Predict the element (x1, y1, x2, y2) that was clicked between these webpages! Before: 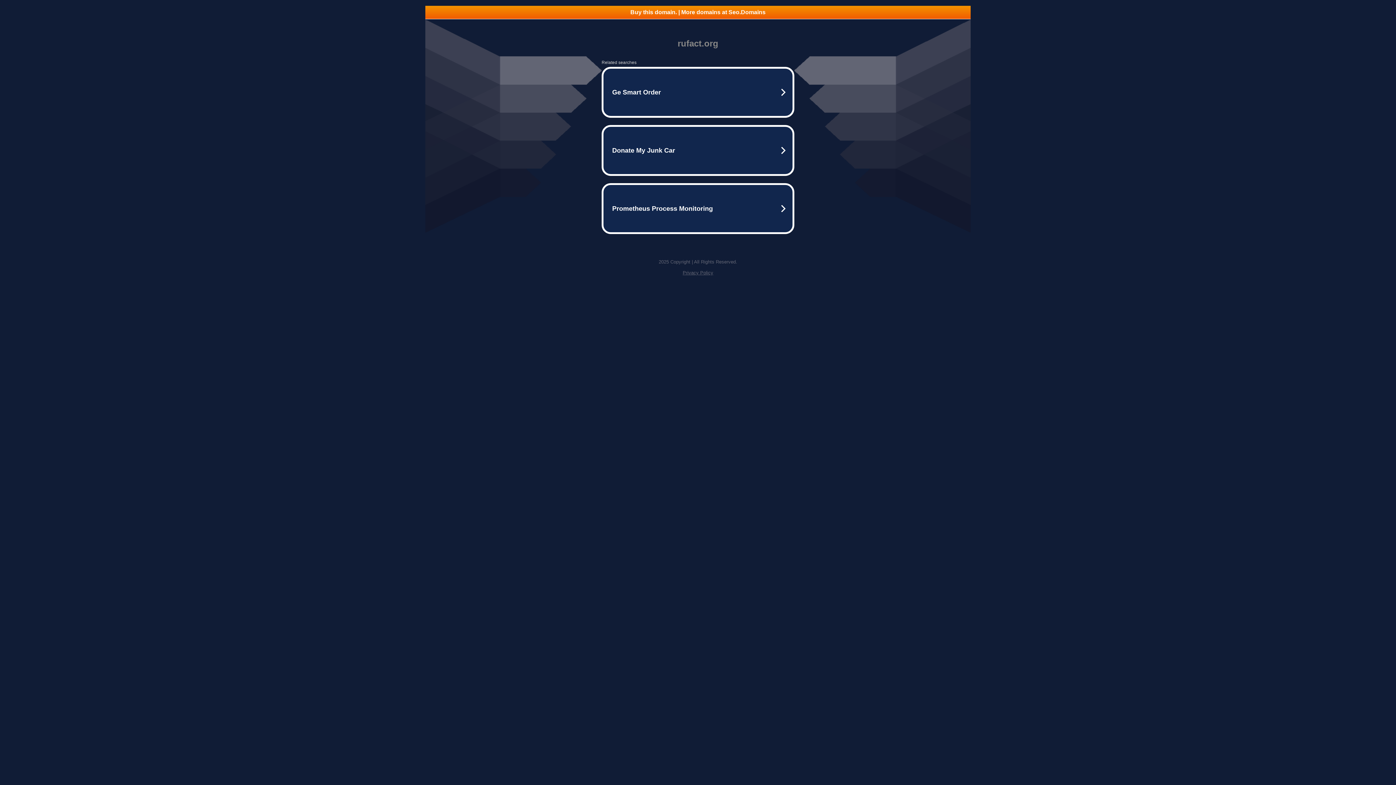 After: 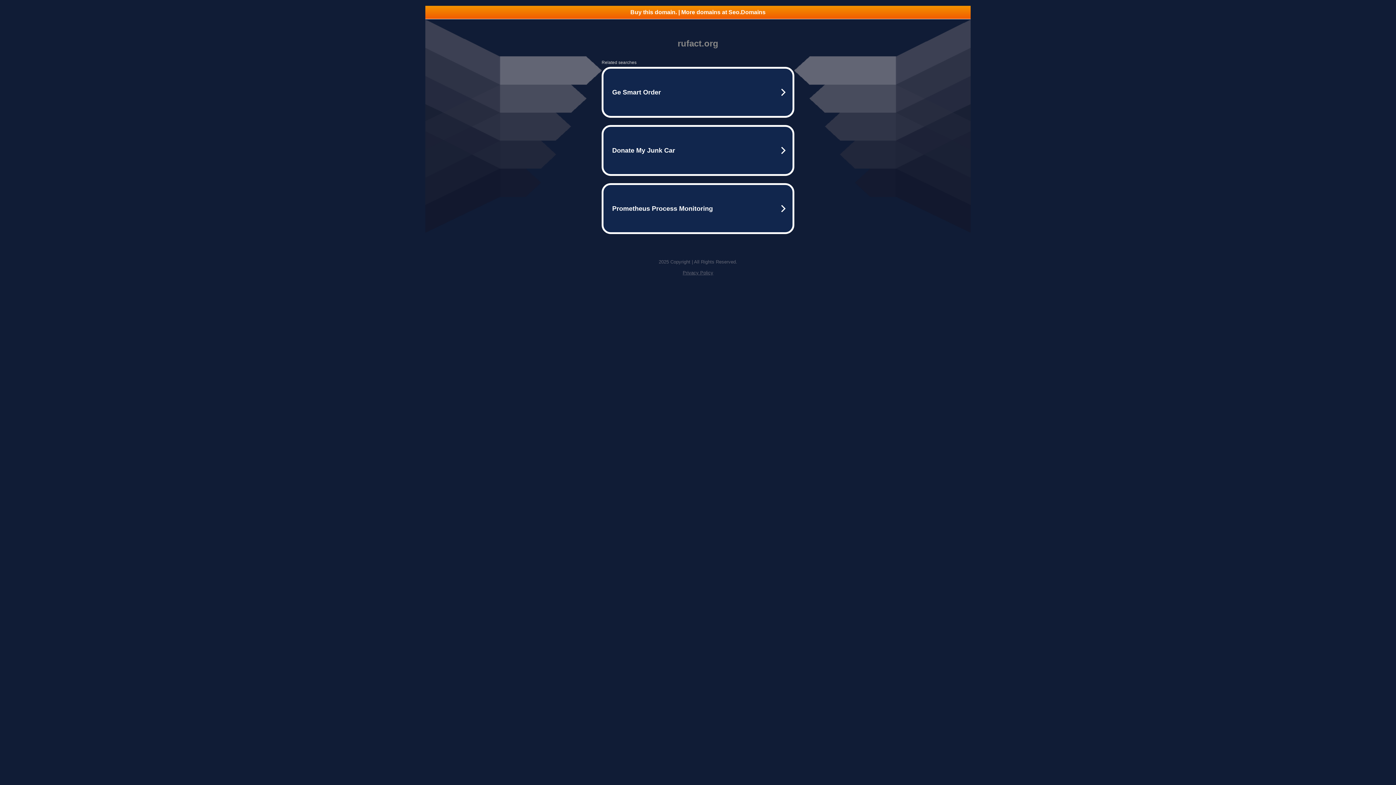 Action: label: Buy this domain. | More domains at Seo.Domains bbox: (425, 5, 970, 18)